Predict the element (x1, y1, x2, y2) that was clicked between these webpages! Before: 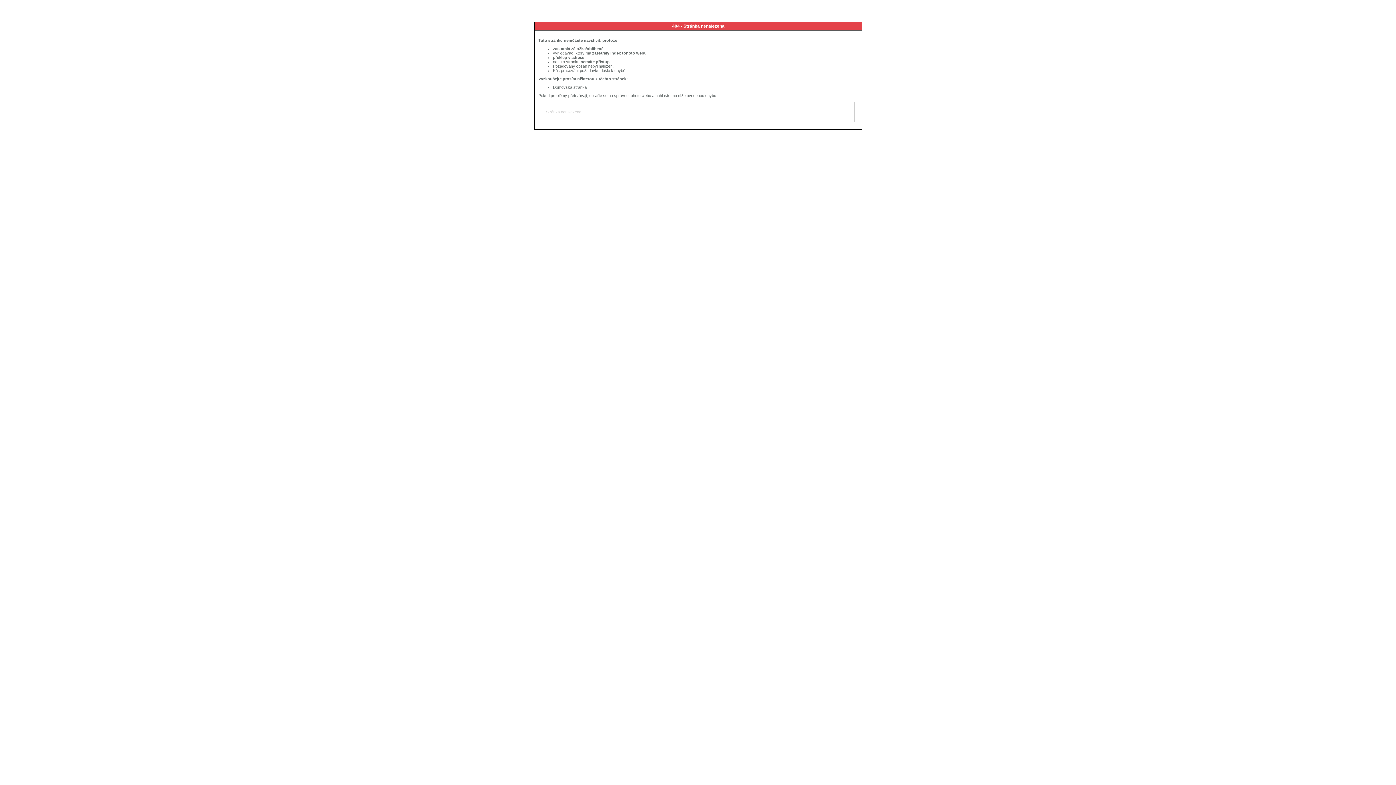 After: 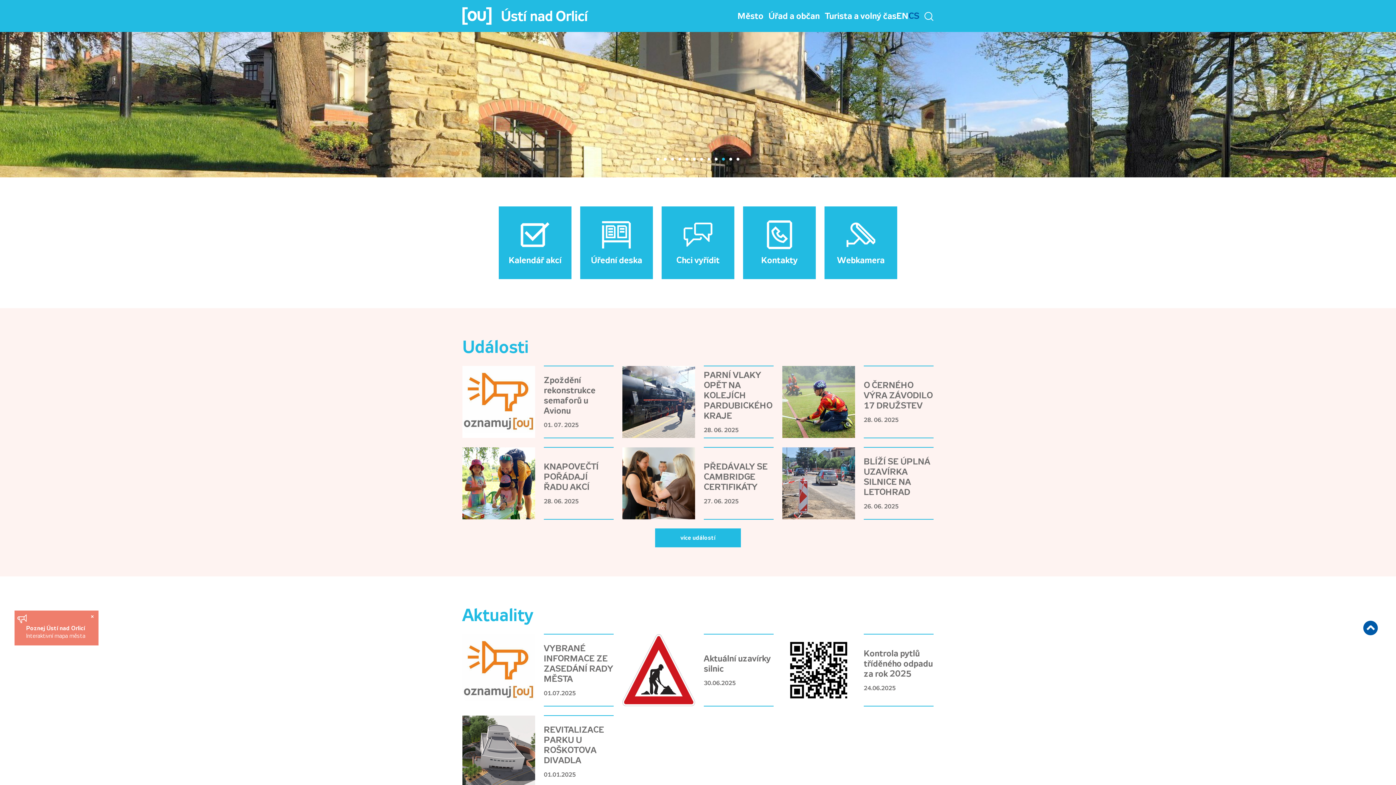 Action: label: Domovská stránka bbox: (553, 85, 586, 89)